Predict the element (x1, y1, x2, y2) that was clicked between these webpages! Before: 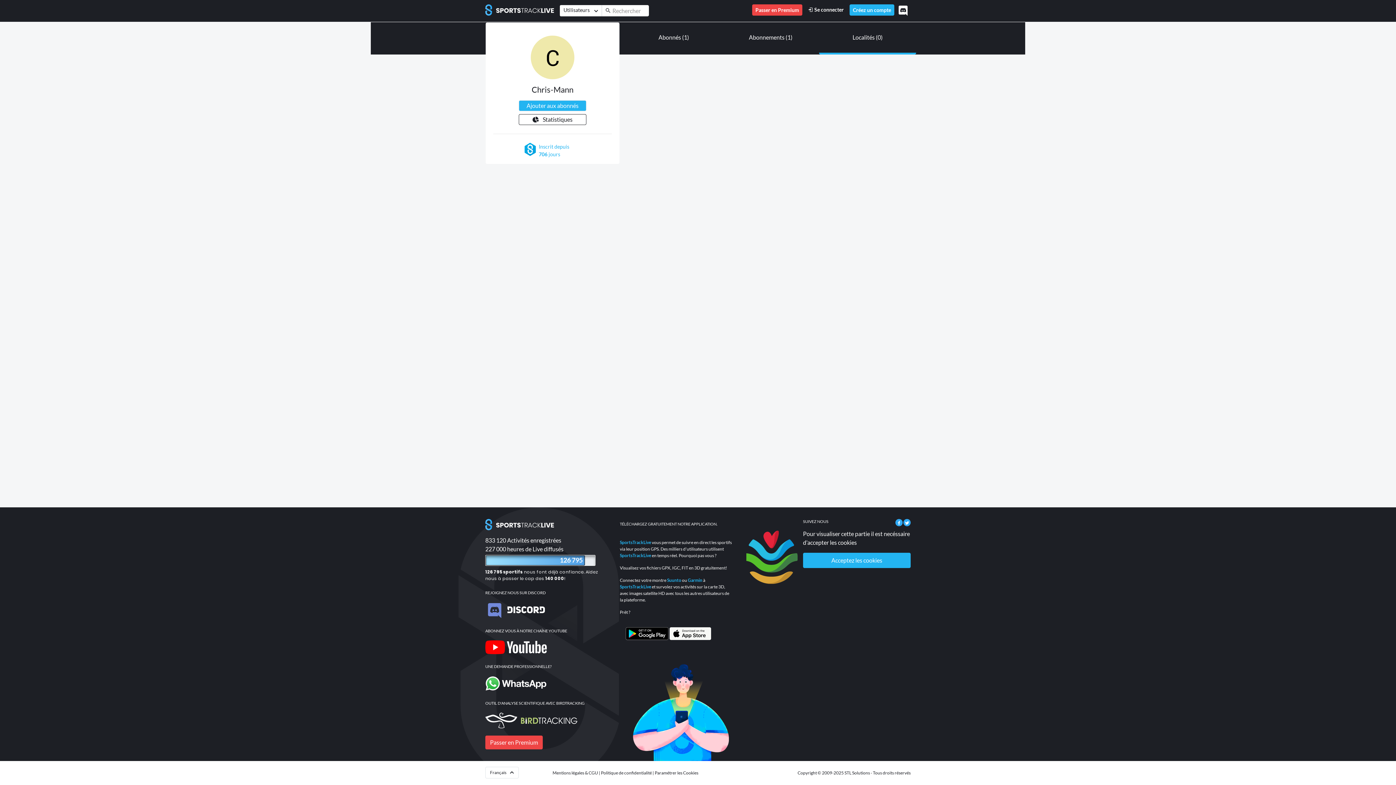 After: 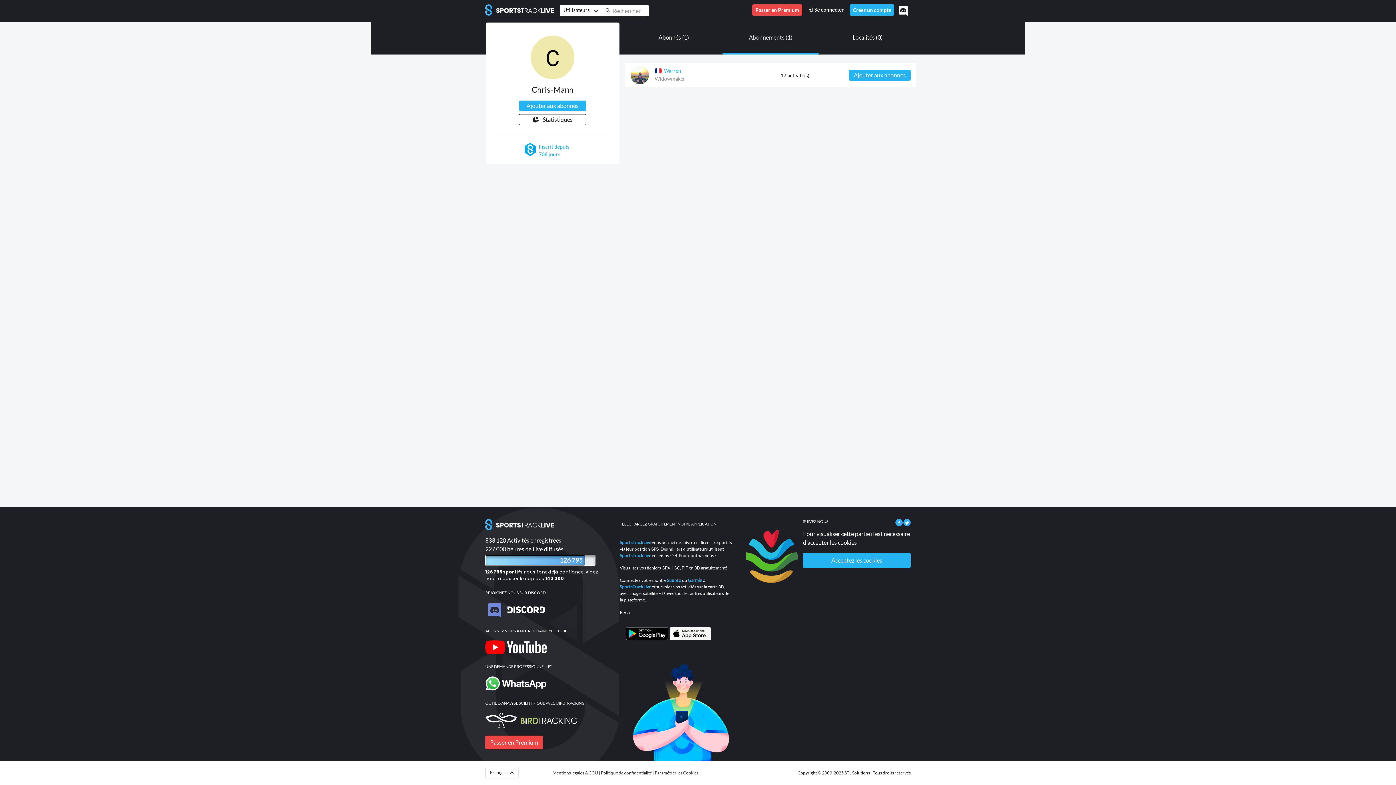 Action: label: Abonnements (1) bbox: (722, 22, 819, 54)